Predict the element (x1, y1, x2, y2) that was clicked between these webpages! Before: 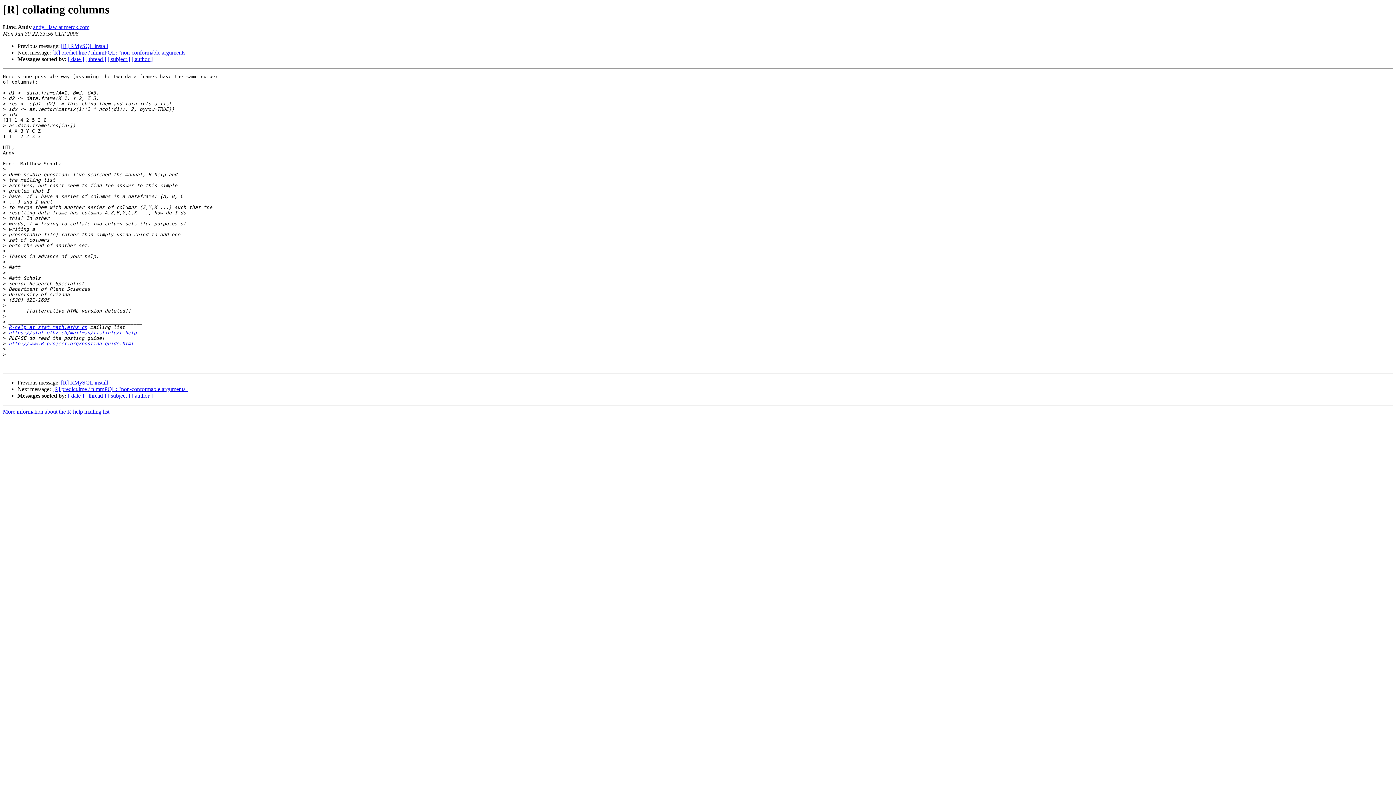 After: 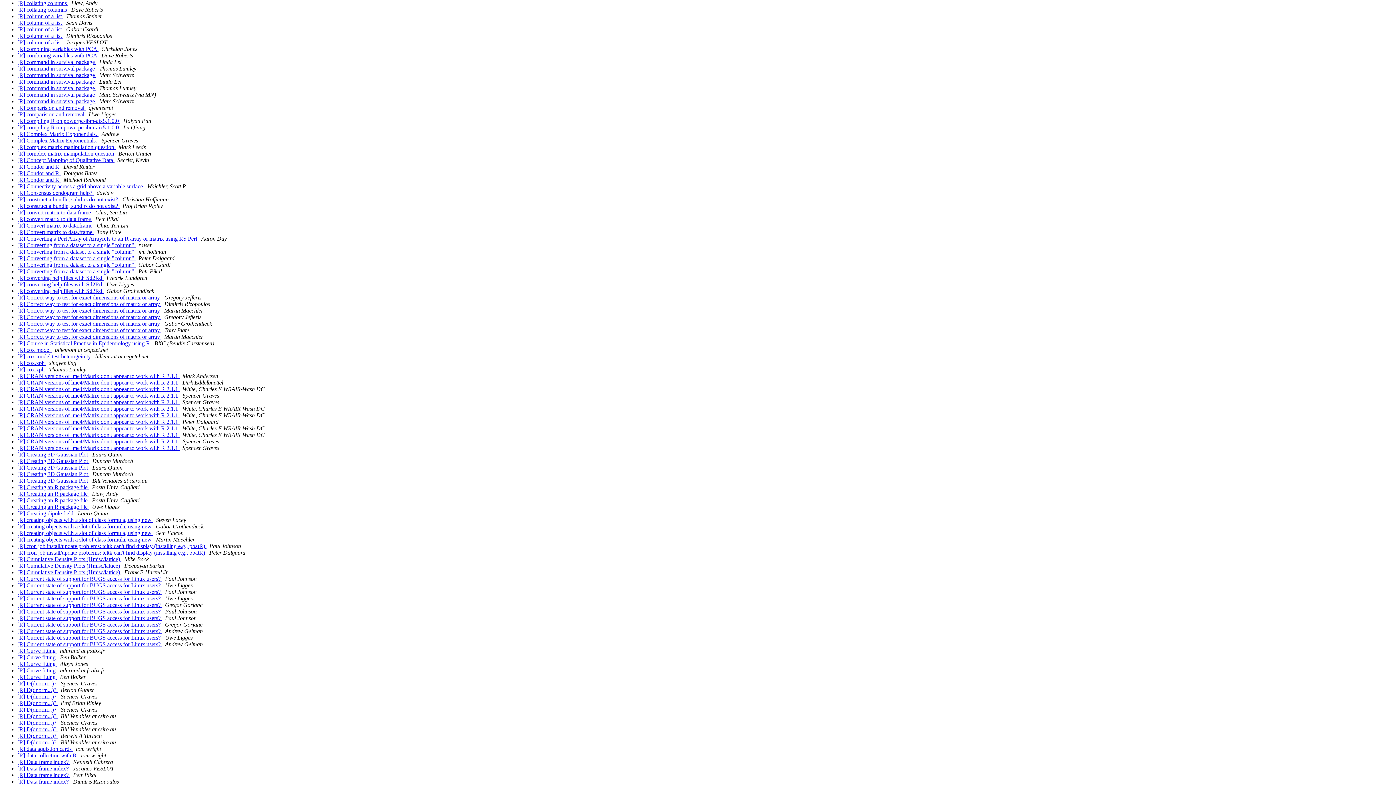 Action: bbox: (107, 392, 130, 399) label: [ subject ]